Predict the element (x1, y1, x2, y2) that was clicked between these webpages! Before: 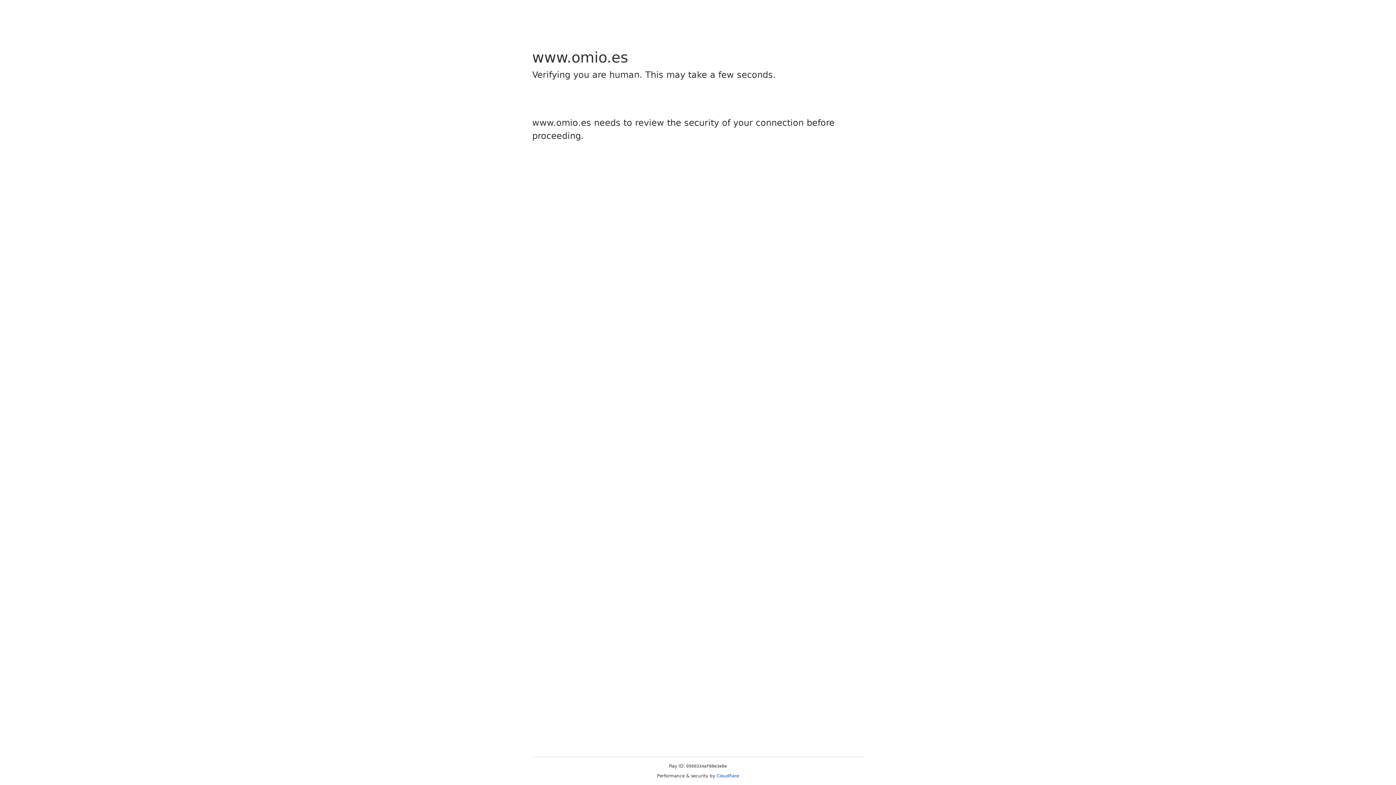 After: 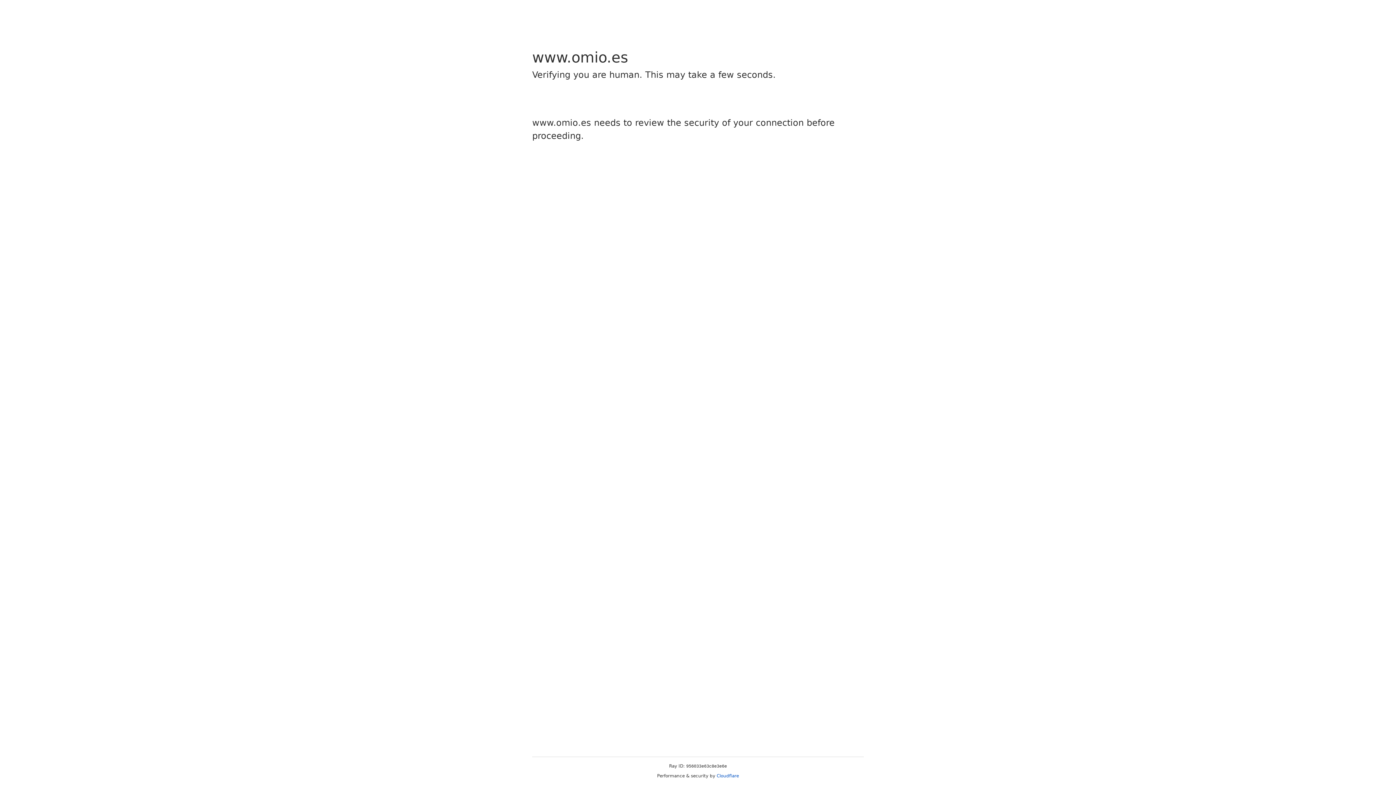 Action: bbox: (716, 773, 739, 778) label: Cloudflare